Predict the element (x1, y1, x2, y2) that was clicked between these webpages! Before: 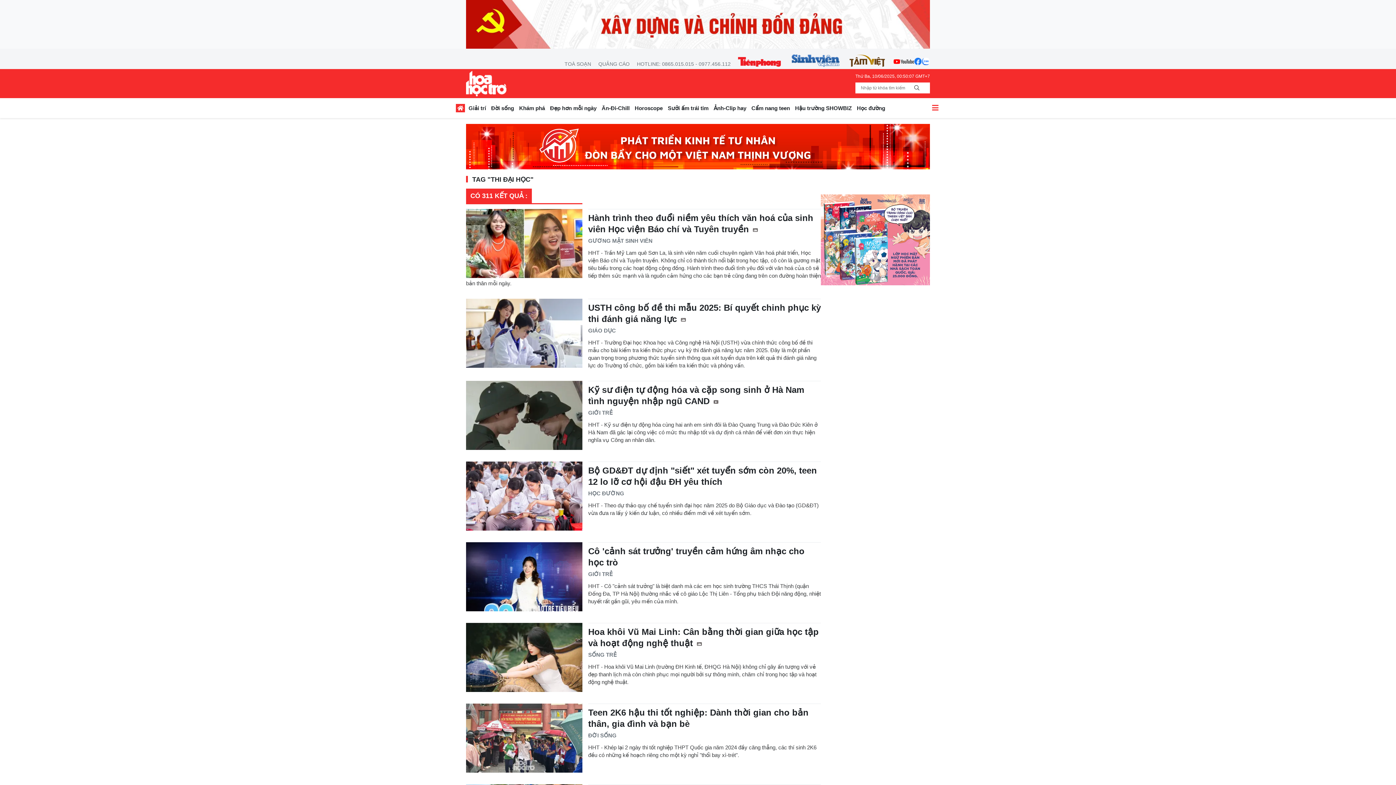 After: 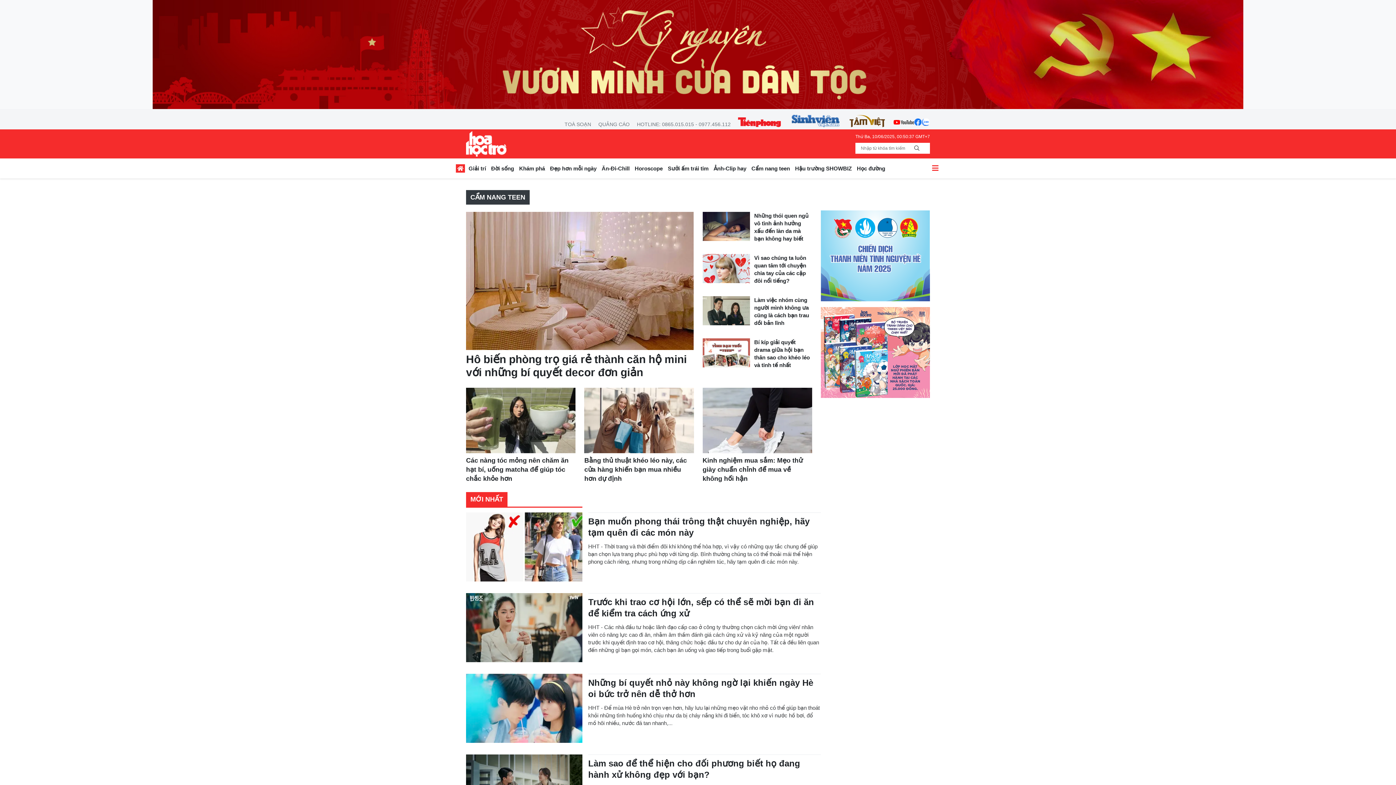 Action: label: Cẩm nang teen bbox: (749, 102, 792, 115)